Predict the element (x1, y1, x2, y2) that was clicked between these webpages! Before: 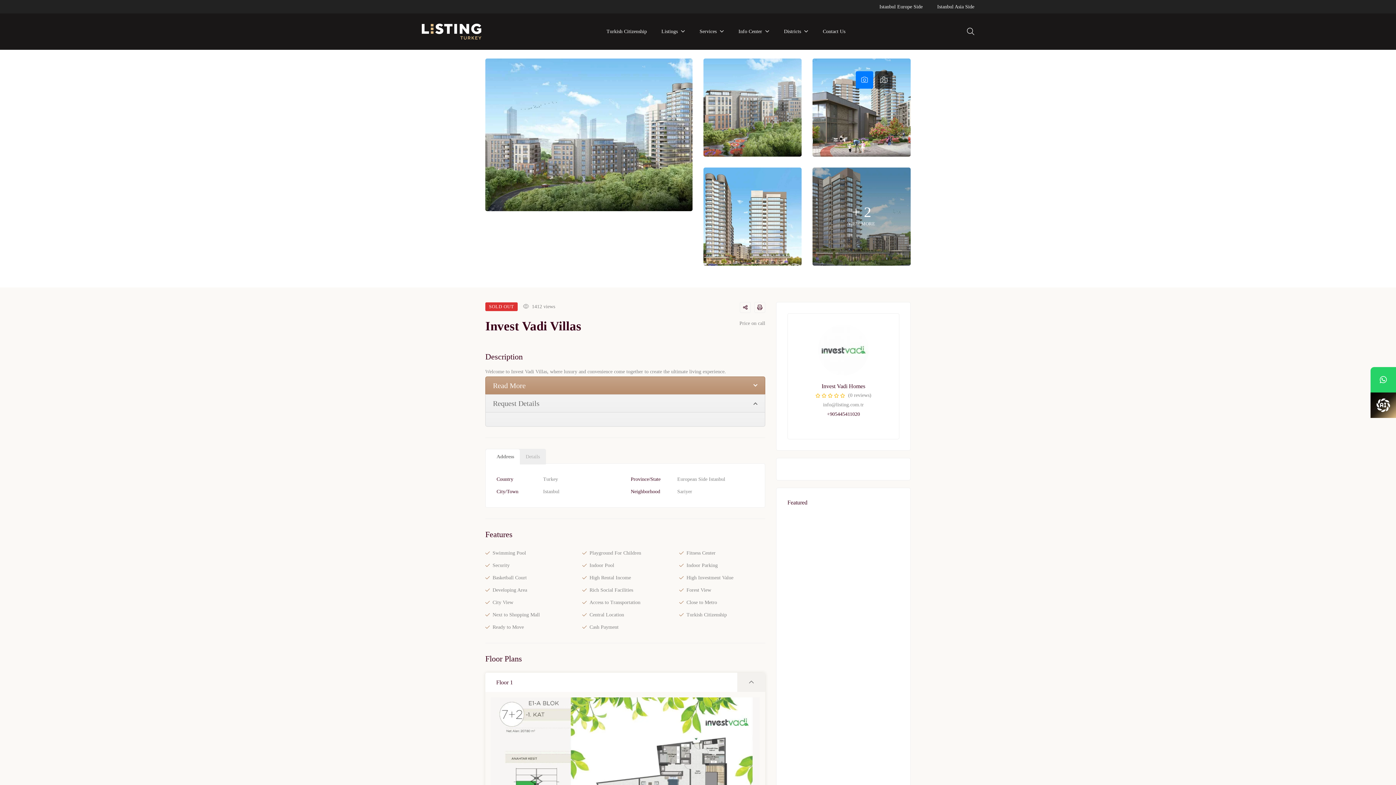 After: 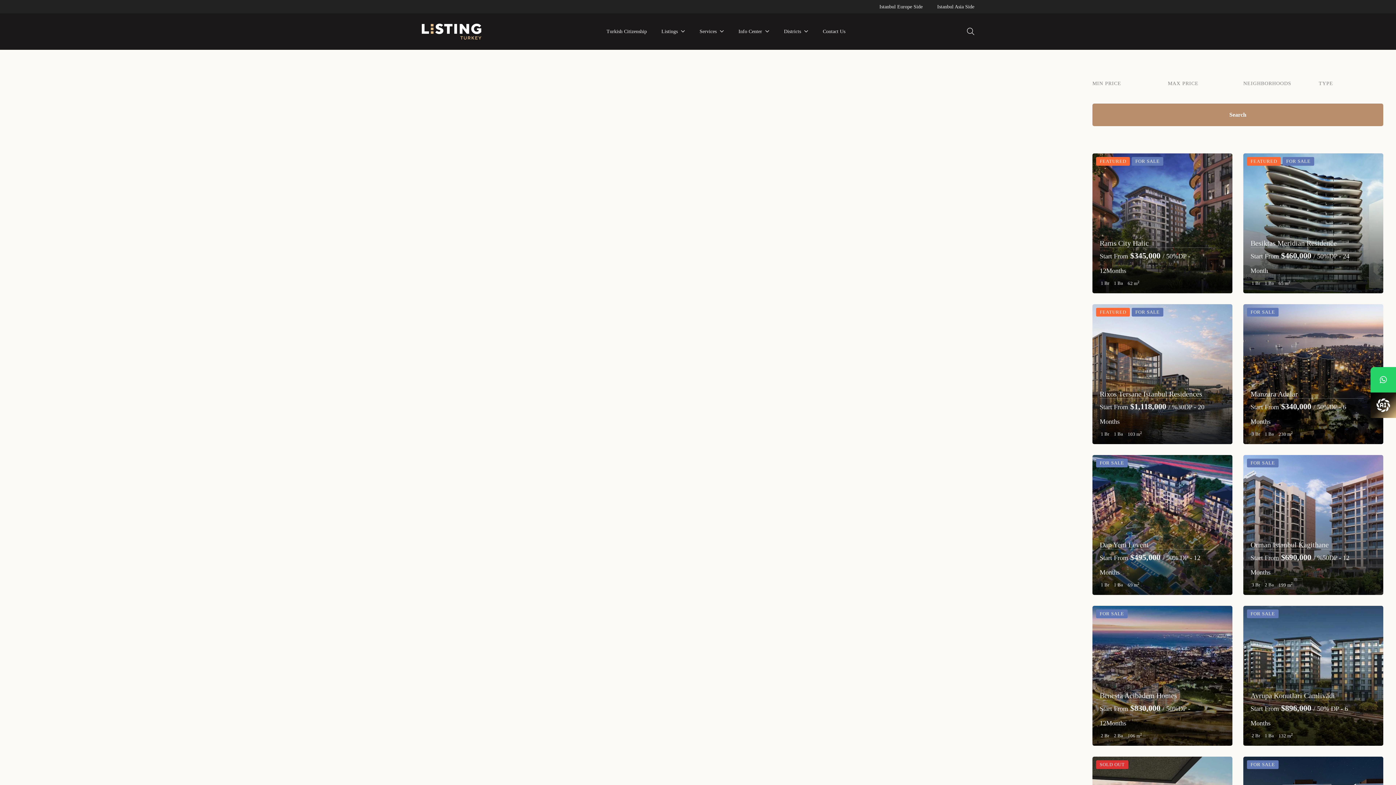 Action: label: High Rental Income bbox: (589, 573, 631, 582)